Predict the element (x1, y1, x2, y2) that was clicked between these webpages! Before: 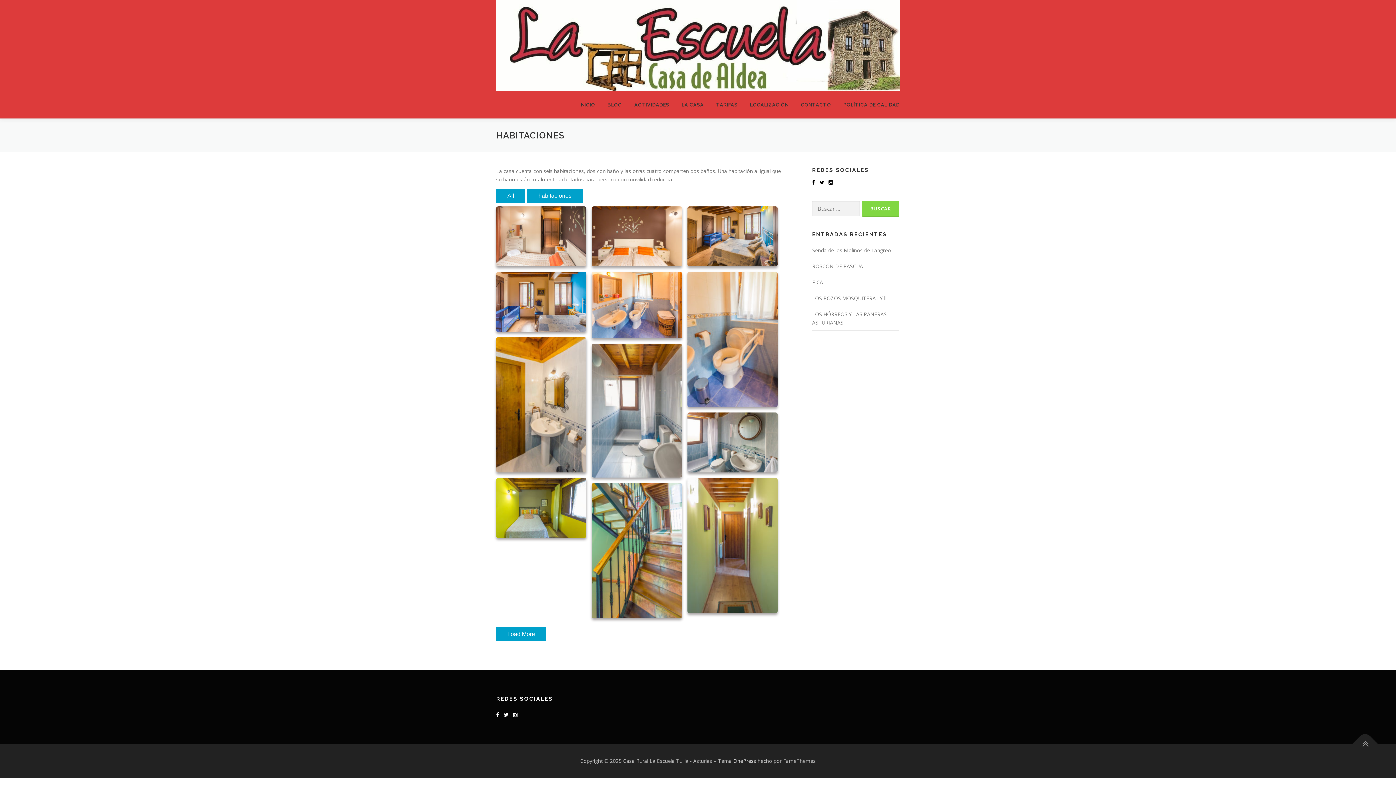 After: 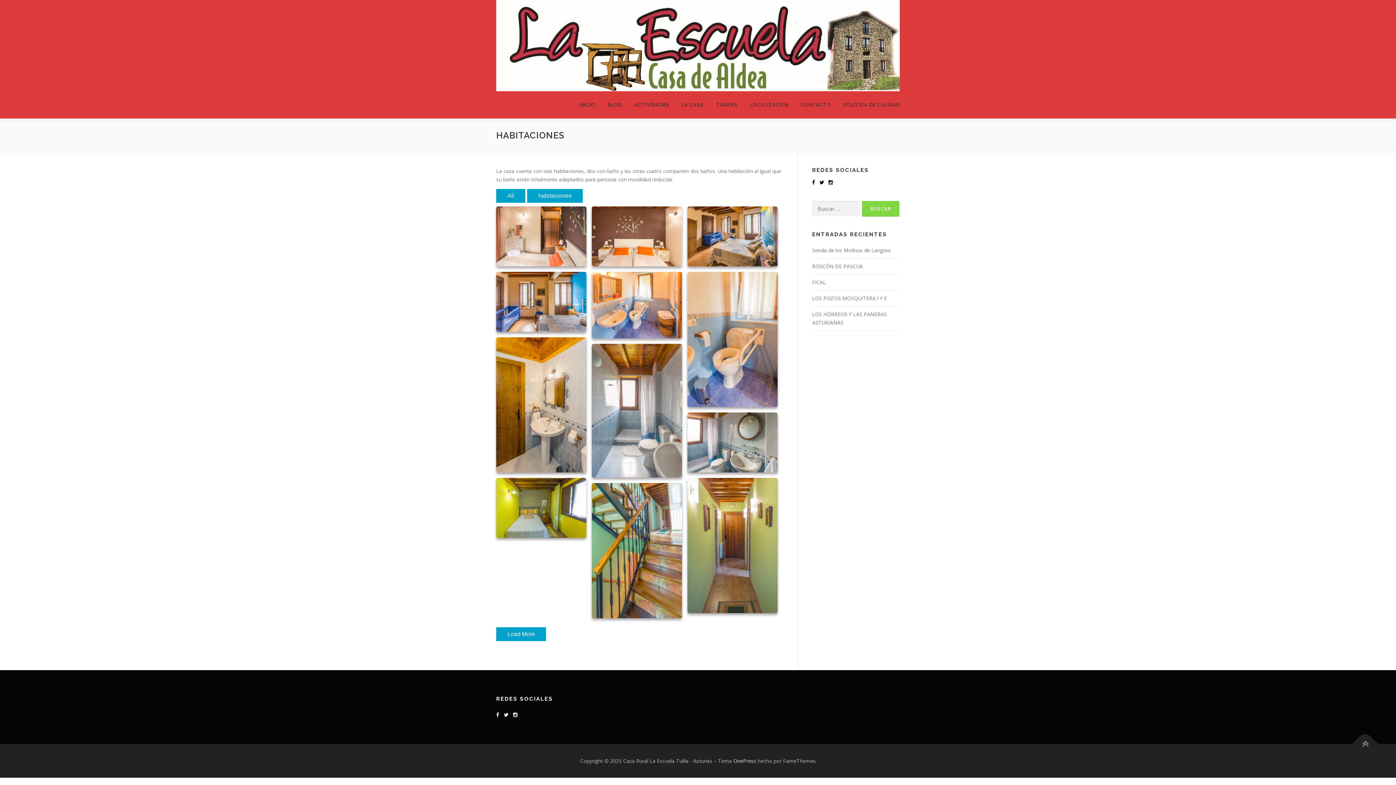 Action: bbox: (513, 711, 517, 718)